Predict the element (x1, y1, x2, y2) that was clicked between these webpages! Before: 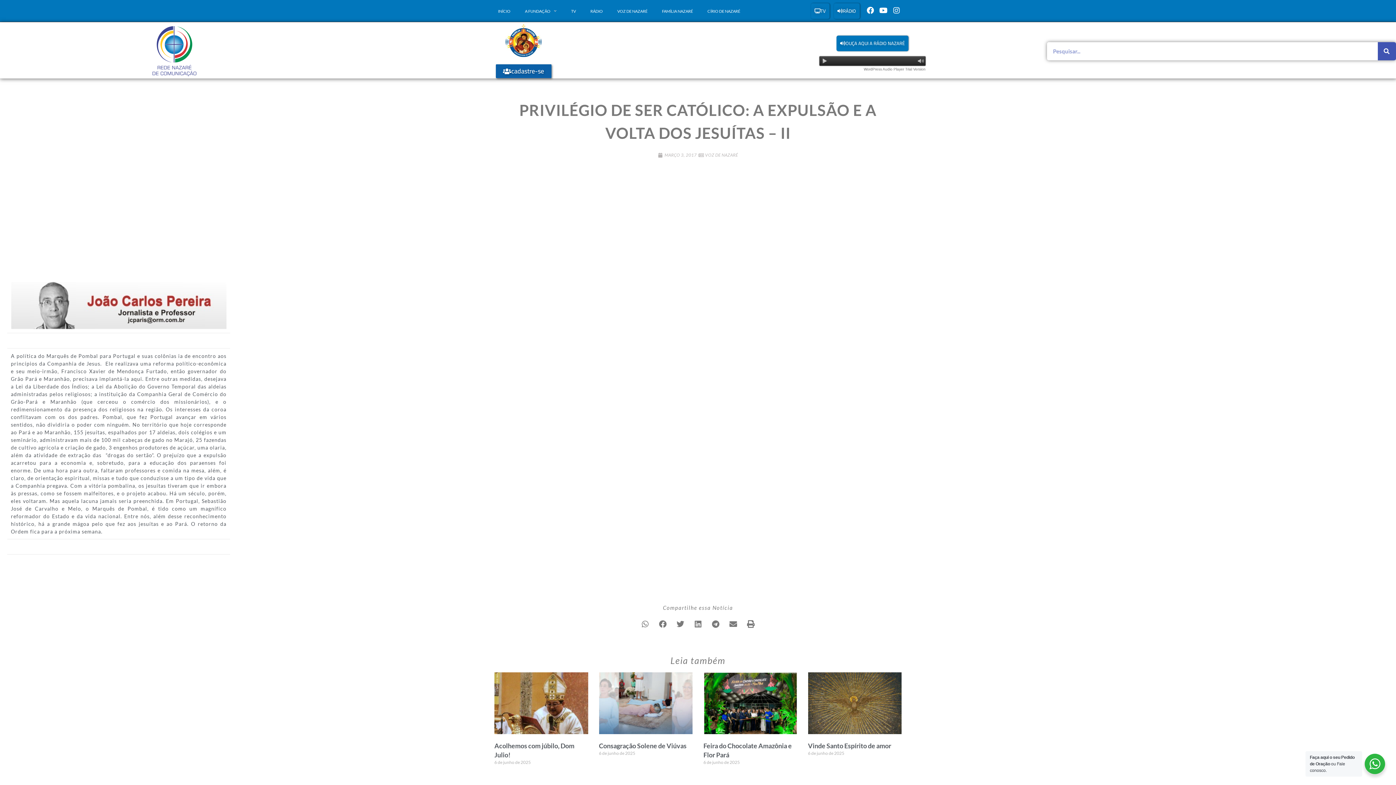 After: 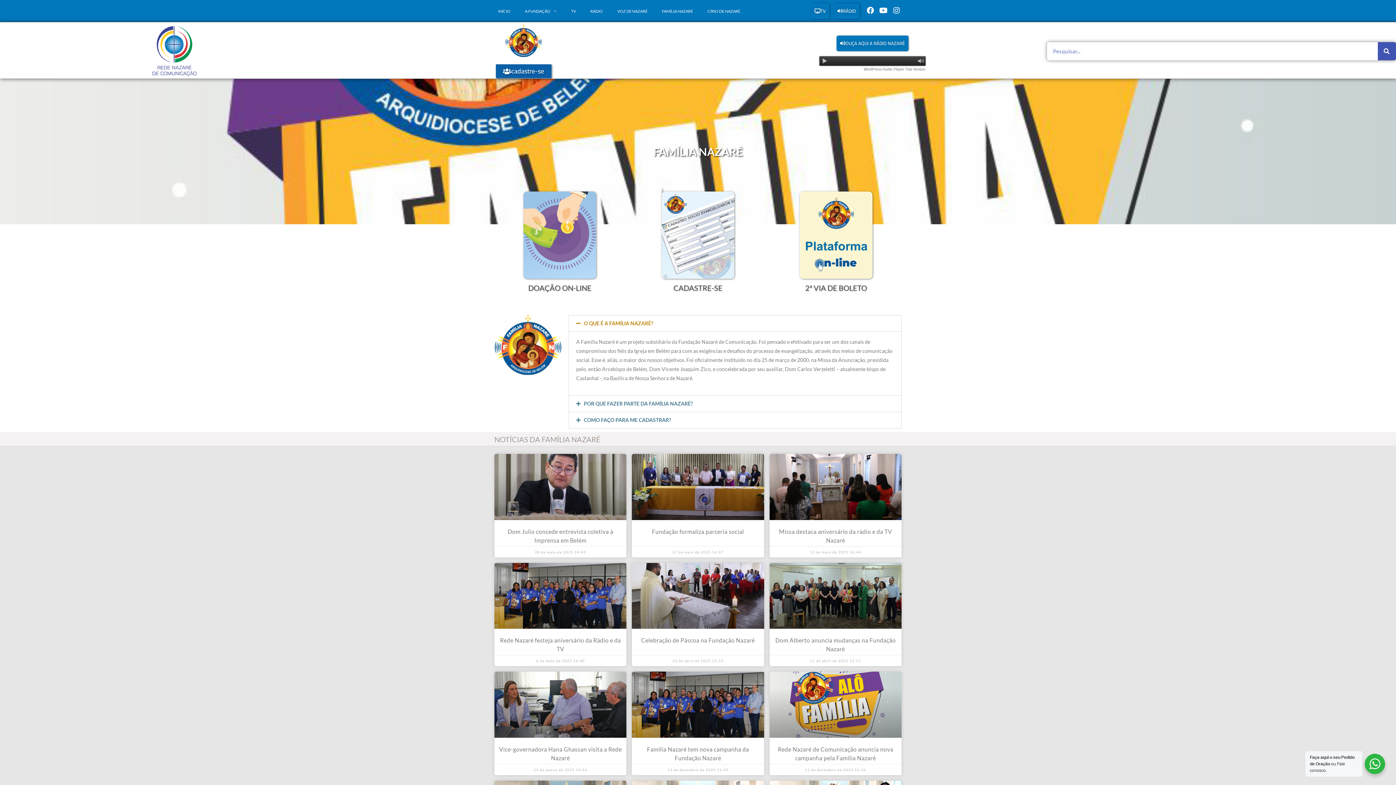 Action: bbox: (654, 4, 700, 17) label: FAMÍLIA NAZARÉ